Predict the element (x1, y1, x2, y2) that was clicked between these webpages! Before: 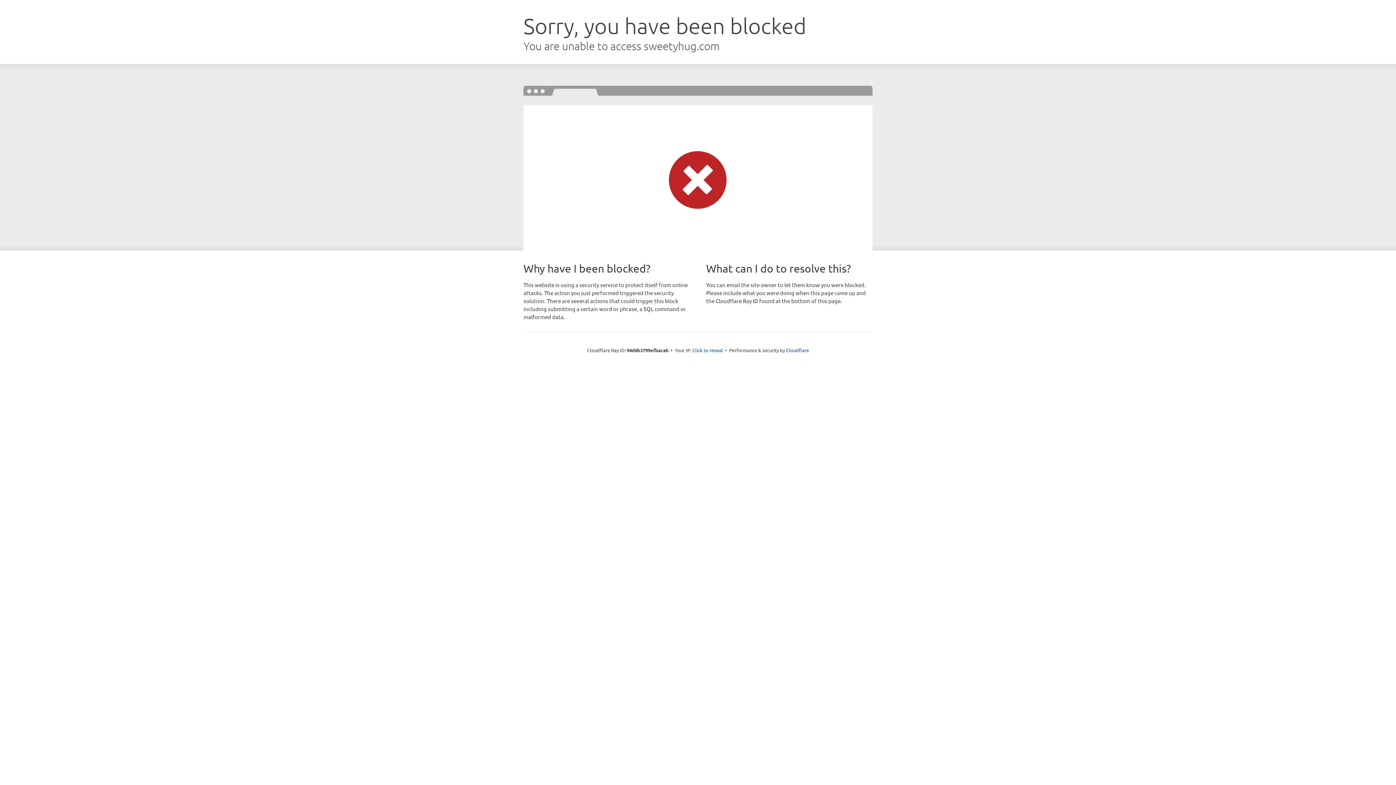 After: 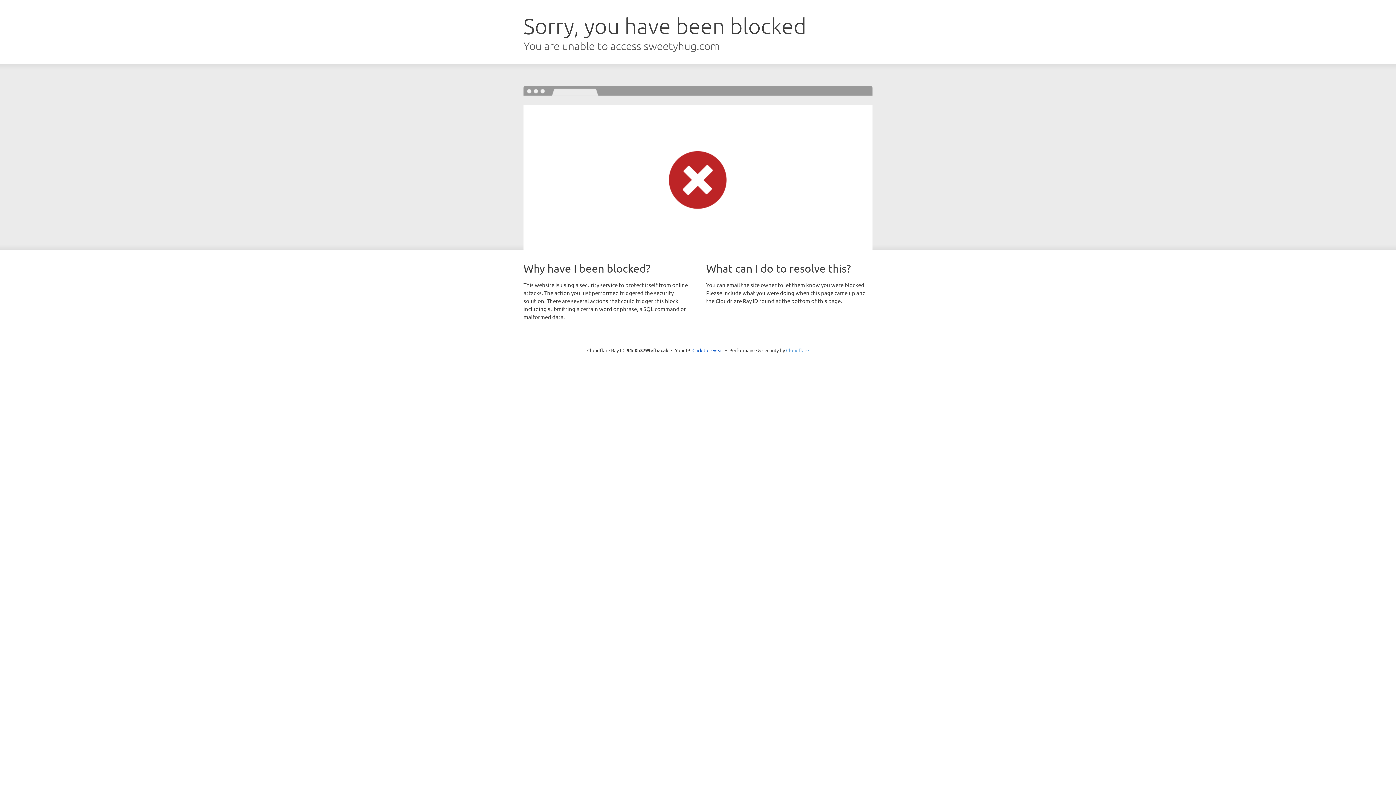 Action: label: Cloudflare bbox: (786, 347, 809, 353)